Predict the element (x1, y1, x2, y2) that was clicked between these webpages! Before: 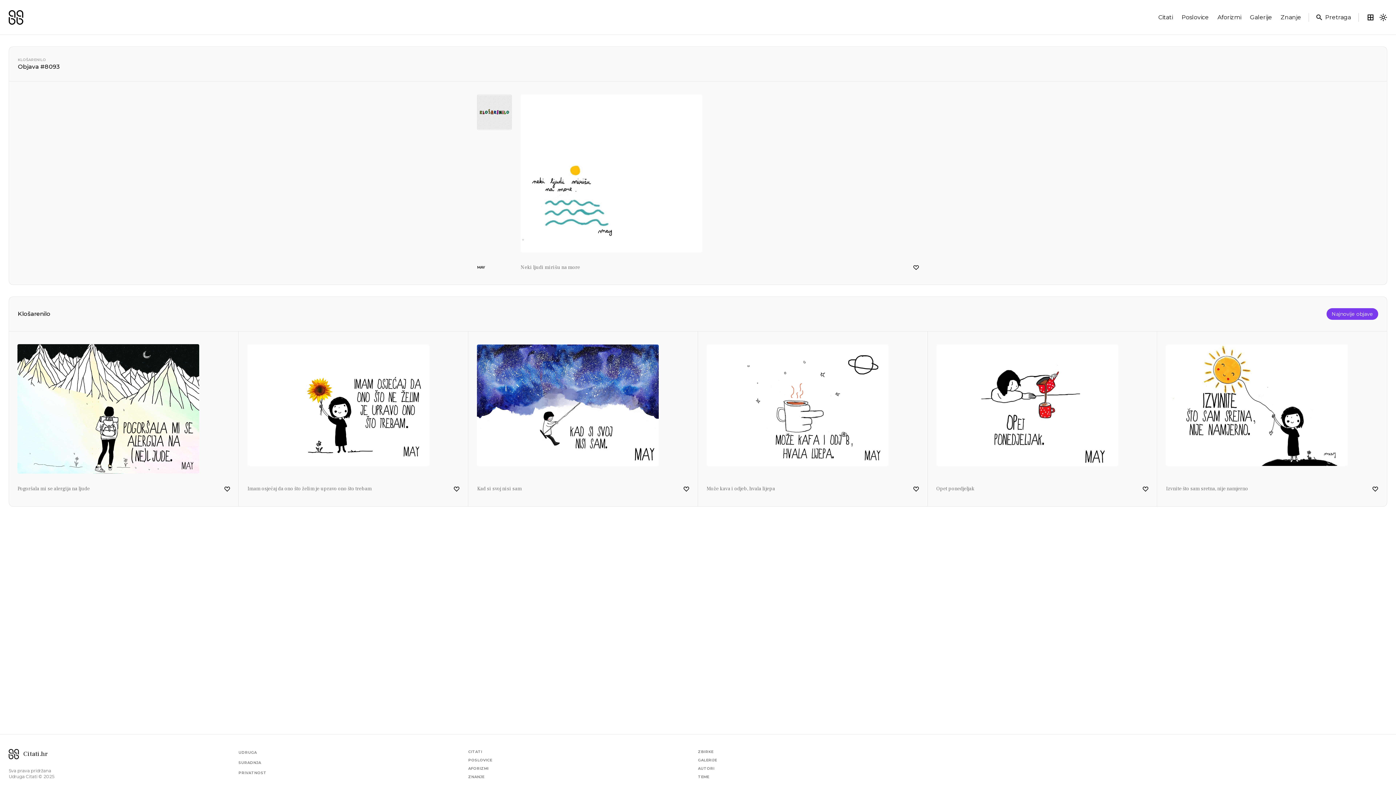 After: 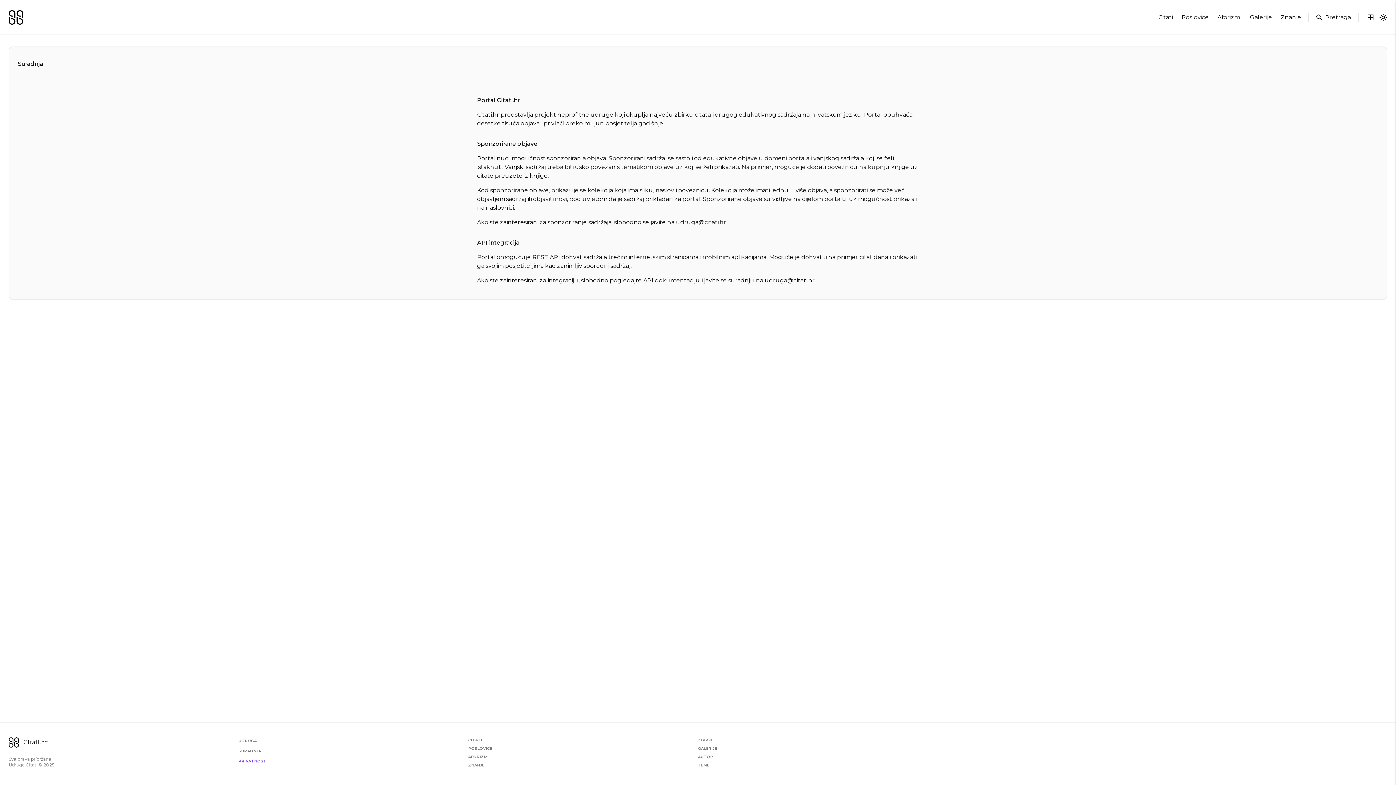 Action: bbox: (238, 758, 261, 768) label: SURADNJA